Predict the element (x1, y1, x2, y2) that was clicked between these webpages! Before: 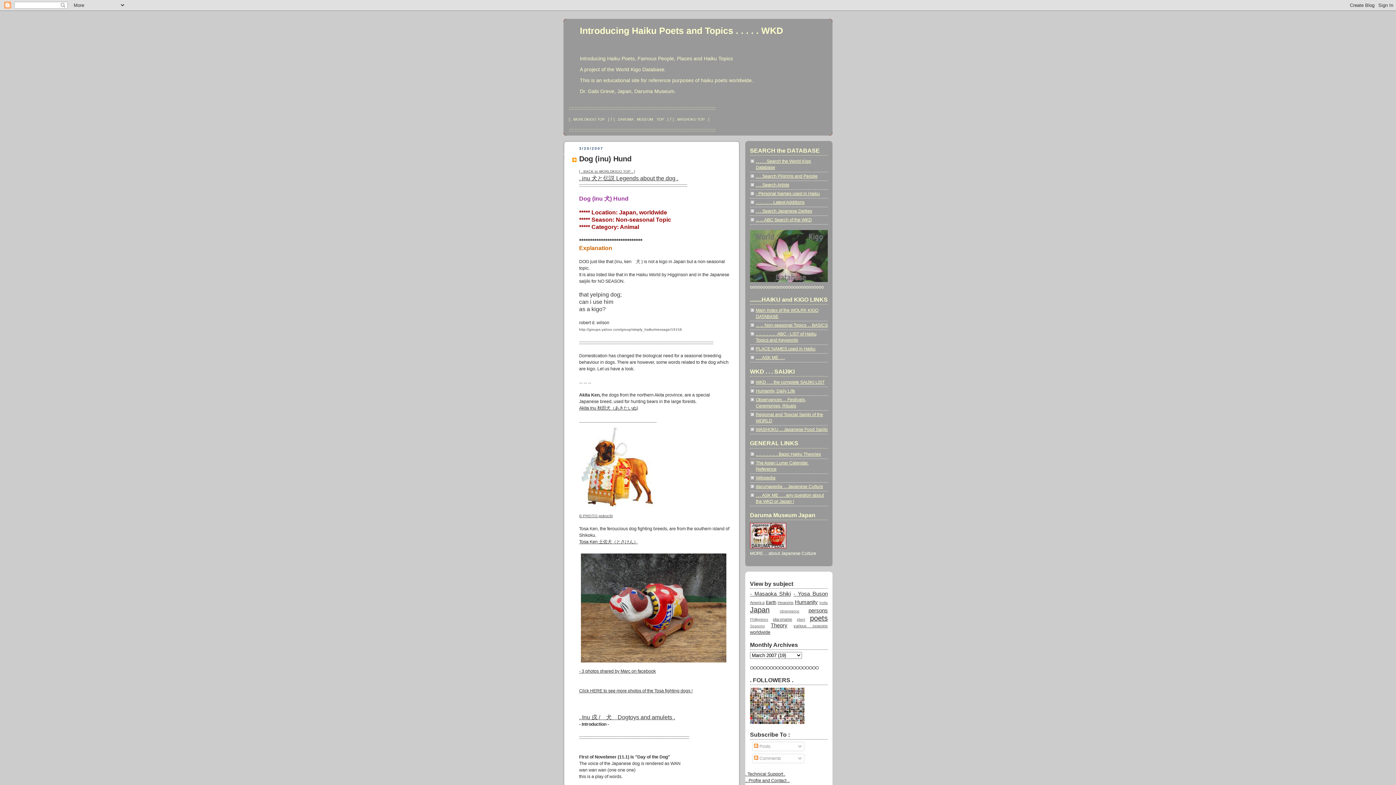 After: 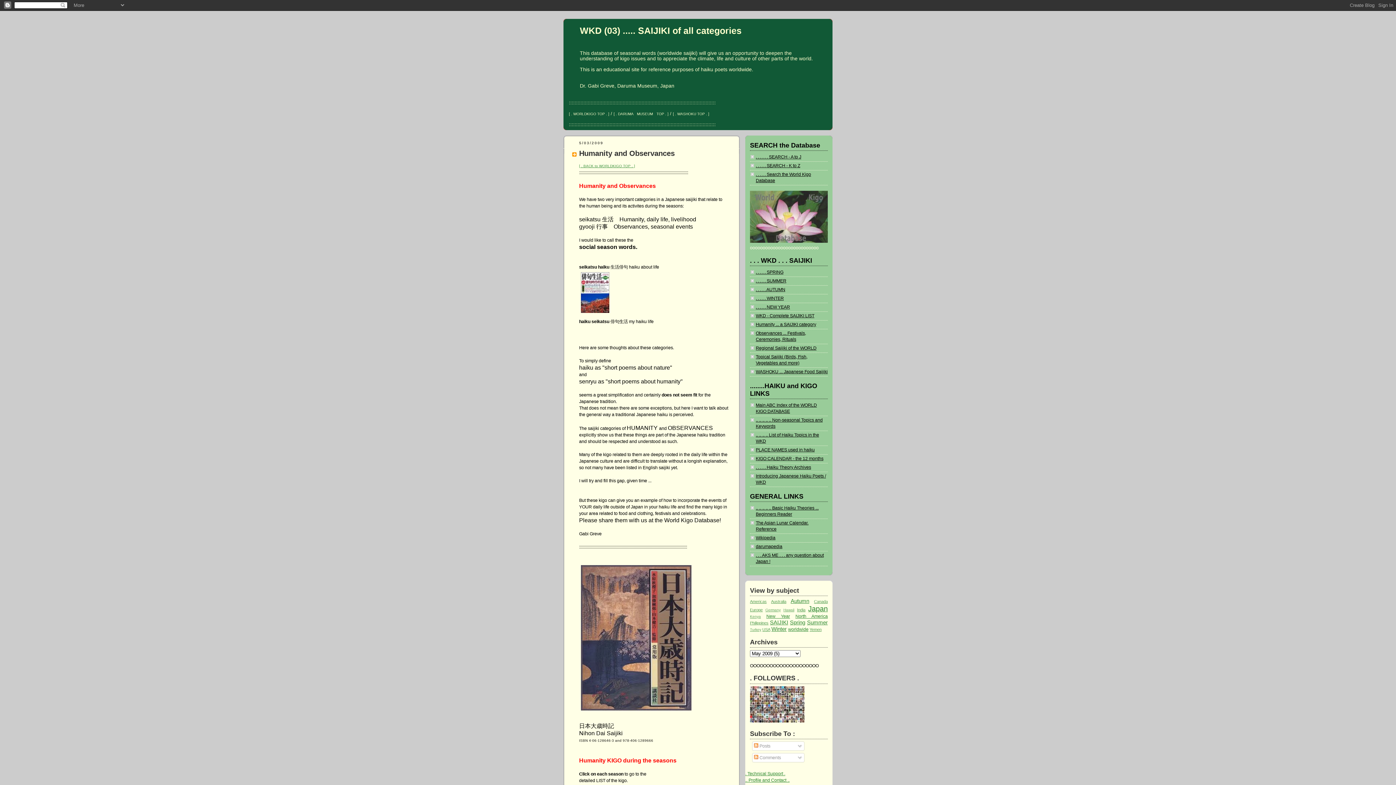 Action: bbox: (756, 388, 795, 393) label: Humanity, Daily Life